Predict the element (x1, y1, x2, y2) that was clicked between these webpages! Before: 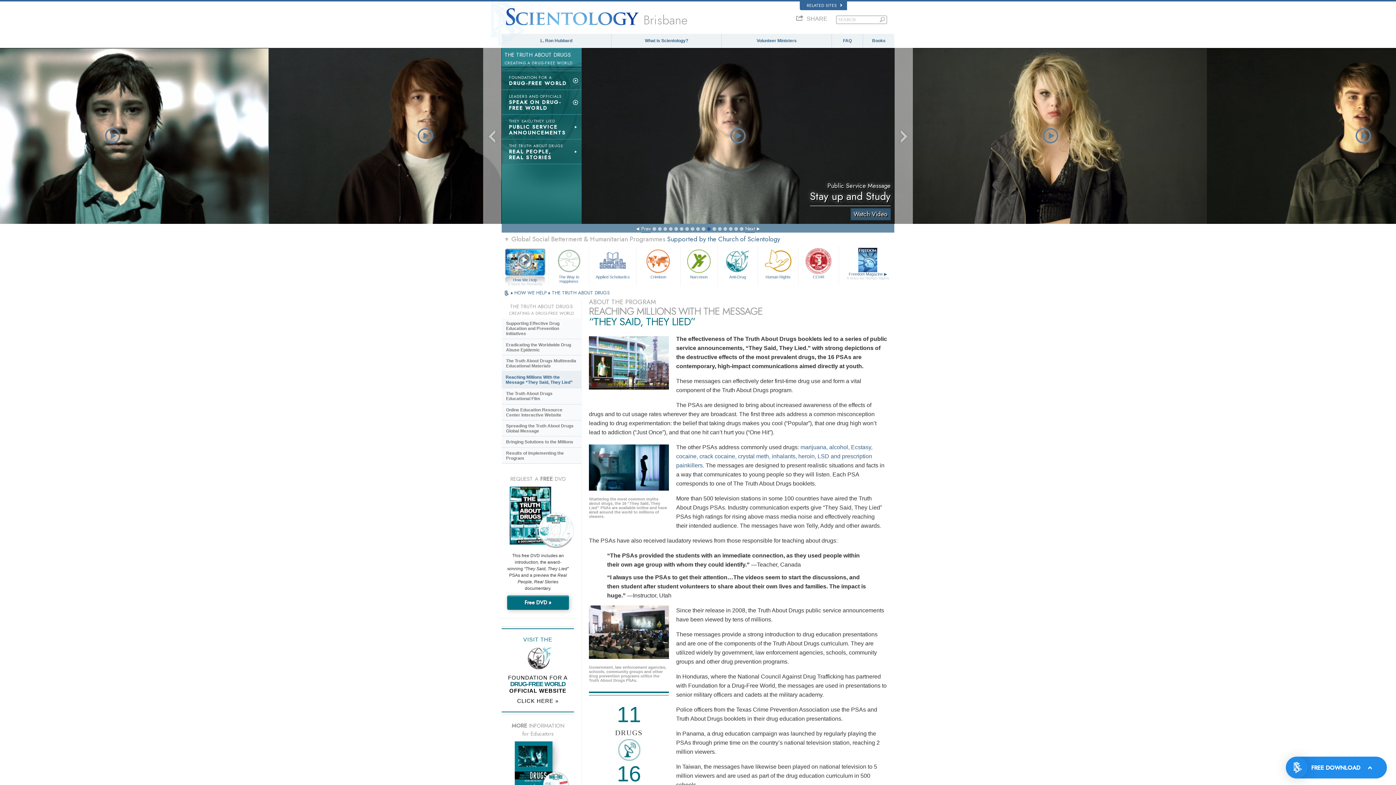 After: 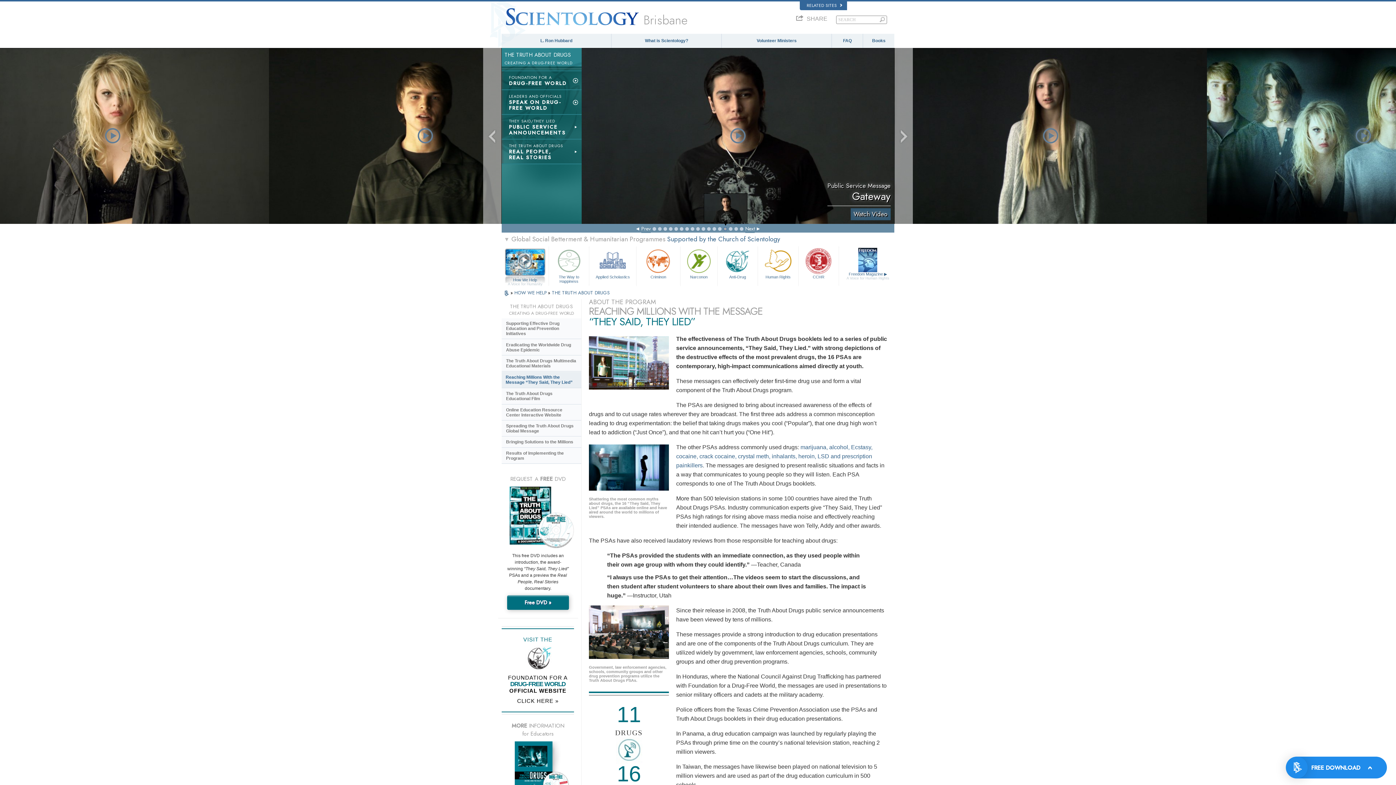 Action: bbox: (723, 227, 727, 230)